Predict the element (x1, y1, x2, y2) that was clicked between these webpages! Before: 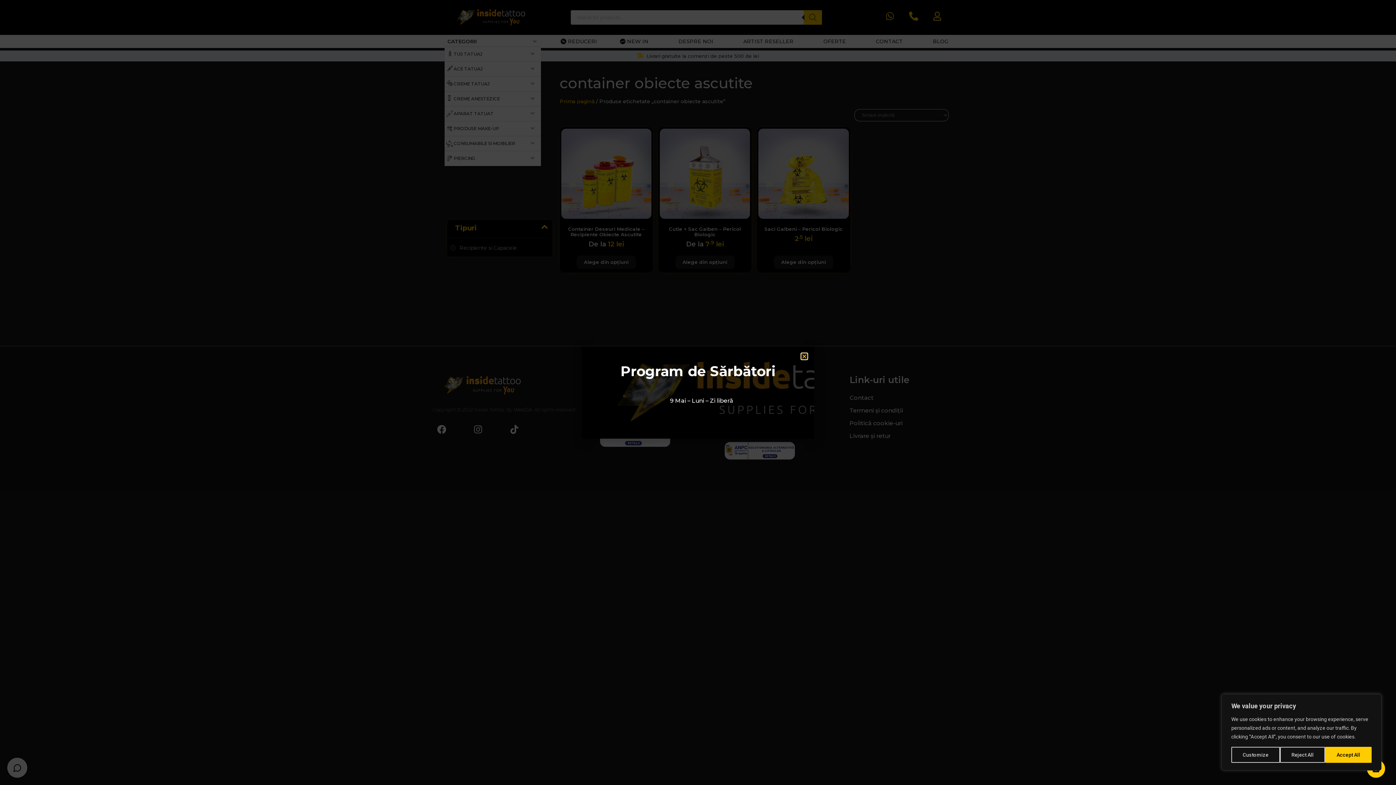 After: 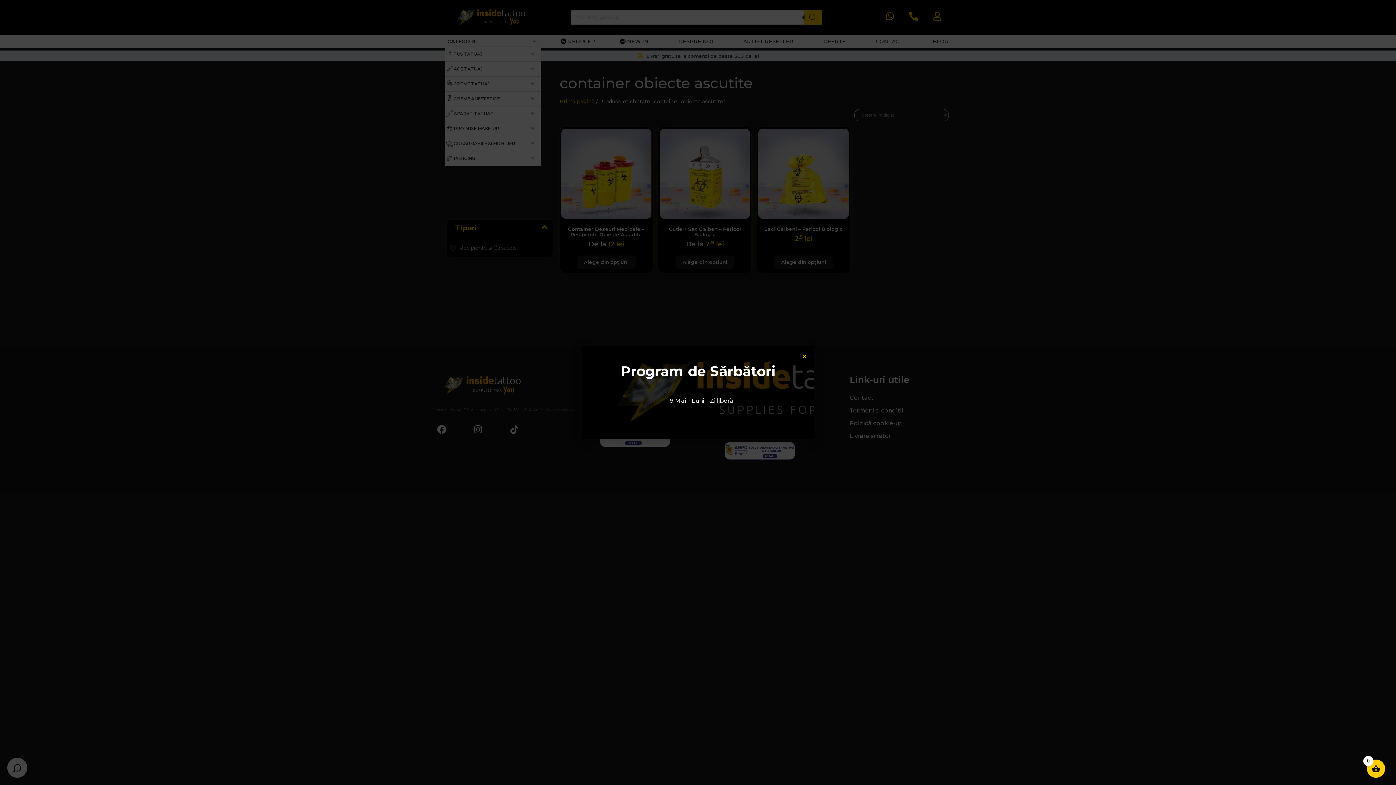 Action: label: Accept All bbox: (1325, 747, 1372, 763)